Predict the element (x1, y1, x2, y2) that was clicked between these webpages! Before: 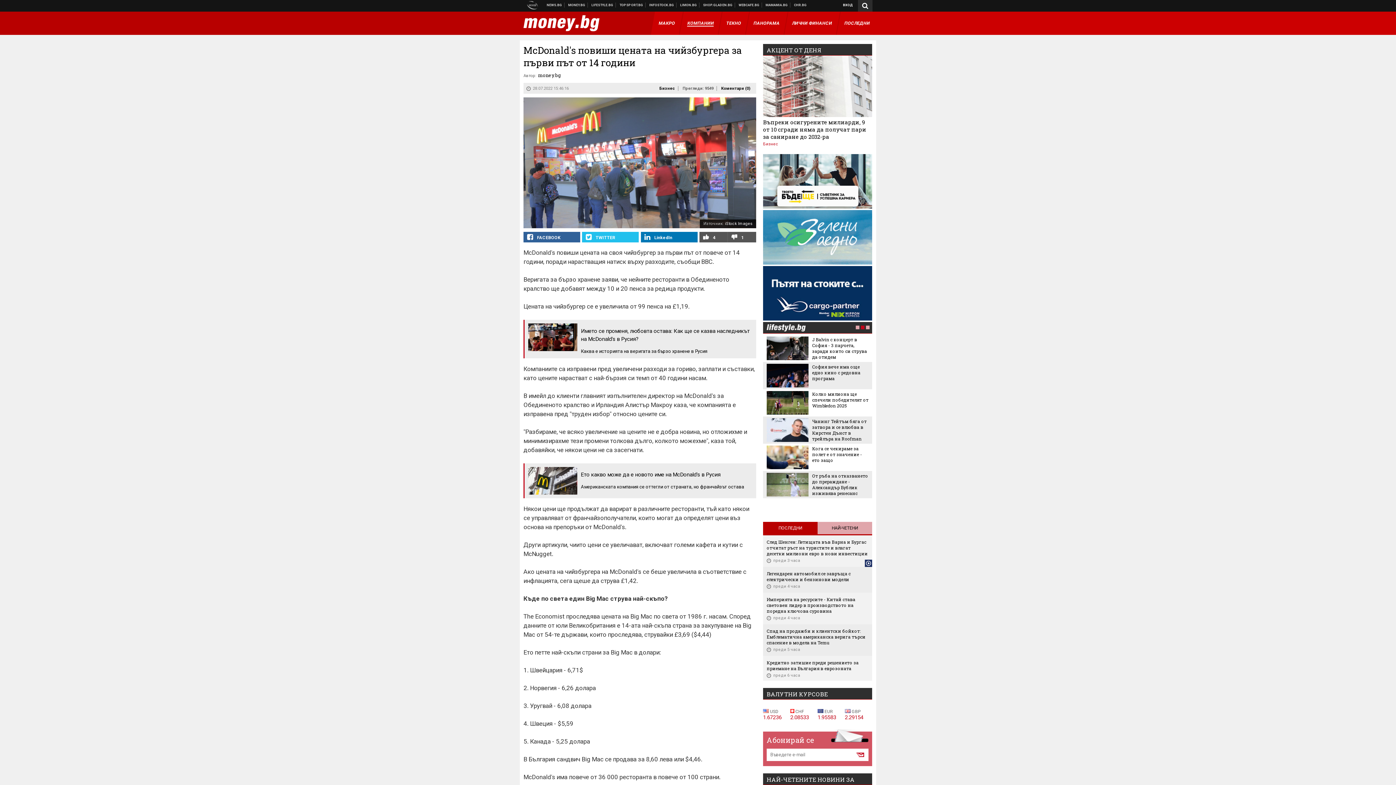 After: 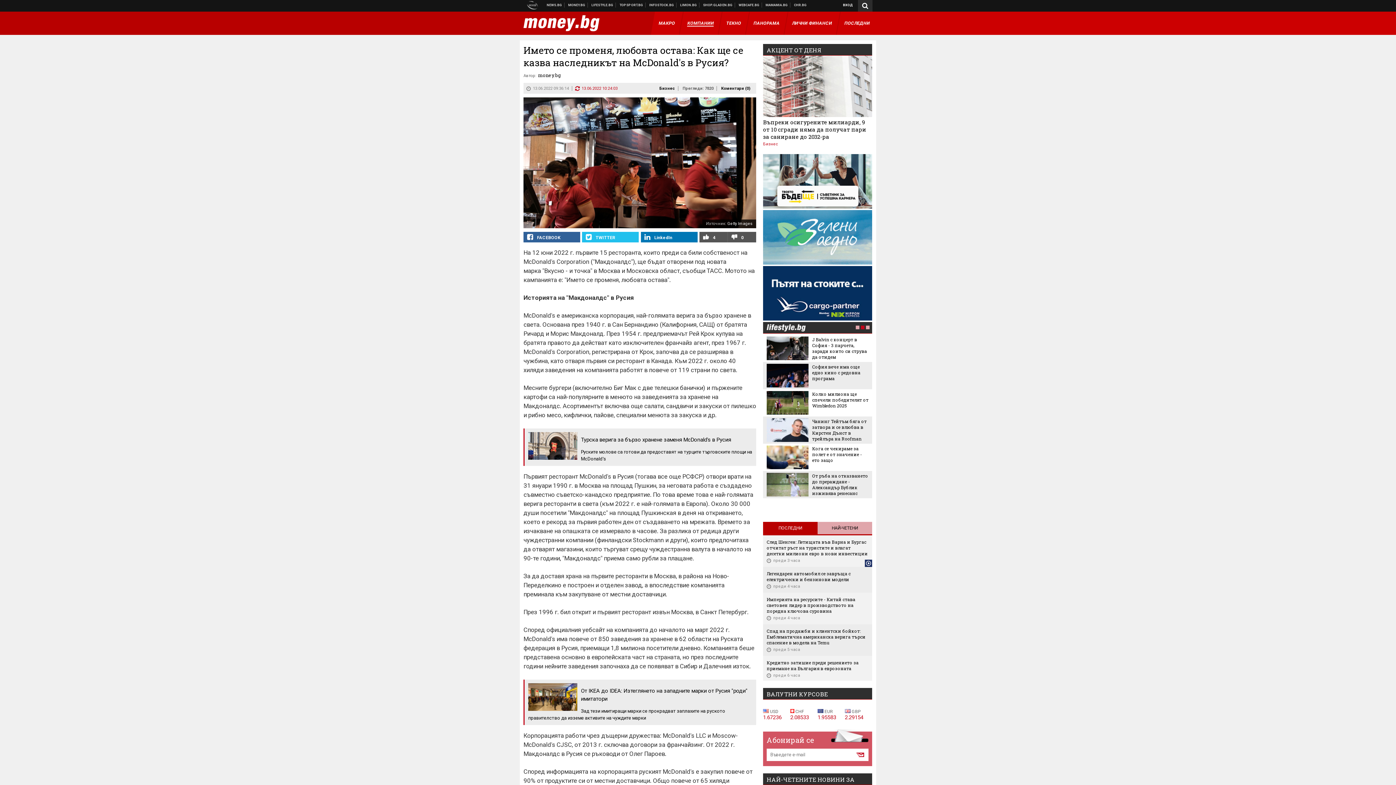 Action: label: Името се променя, любовта остава: Как ще се казва наследникът на McDonald's в Русия?

Каква е историята на веригата за бързо хранене в Русия bbox: (524, 319, 756, 358)